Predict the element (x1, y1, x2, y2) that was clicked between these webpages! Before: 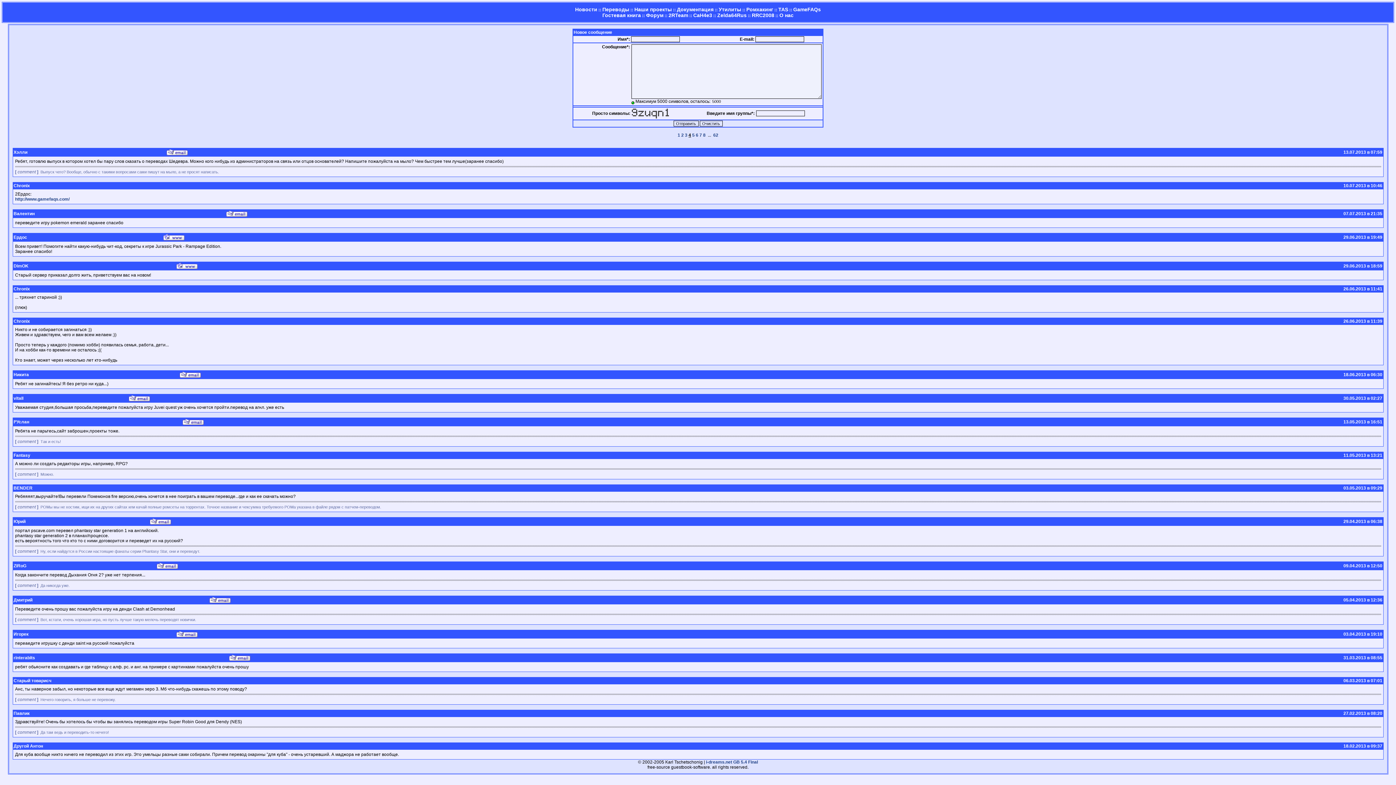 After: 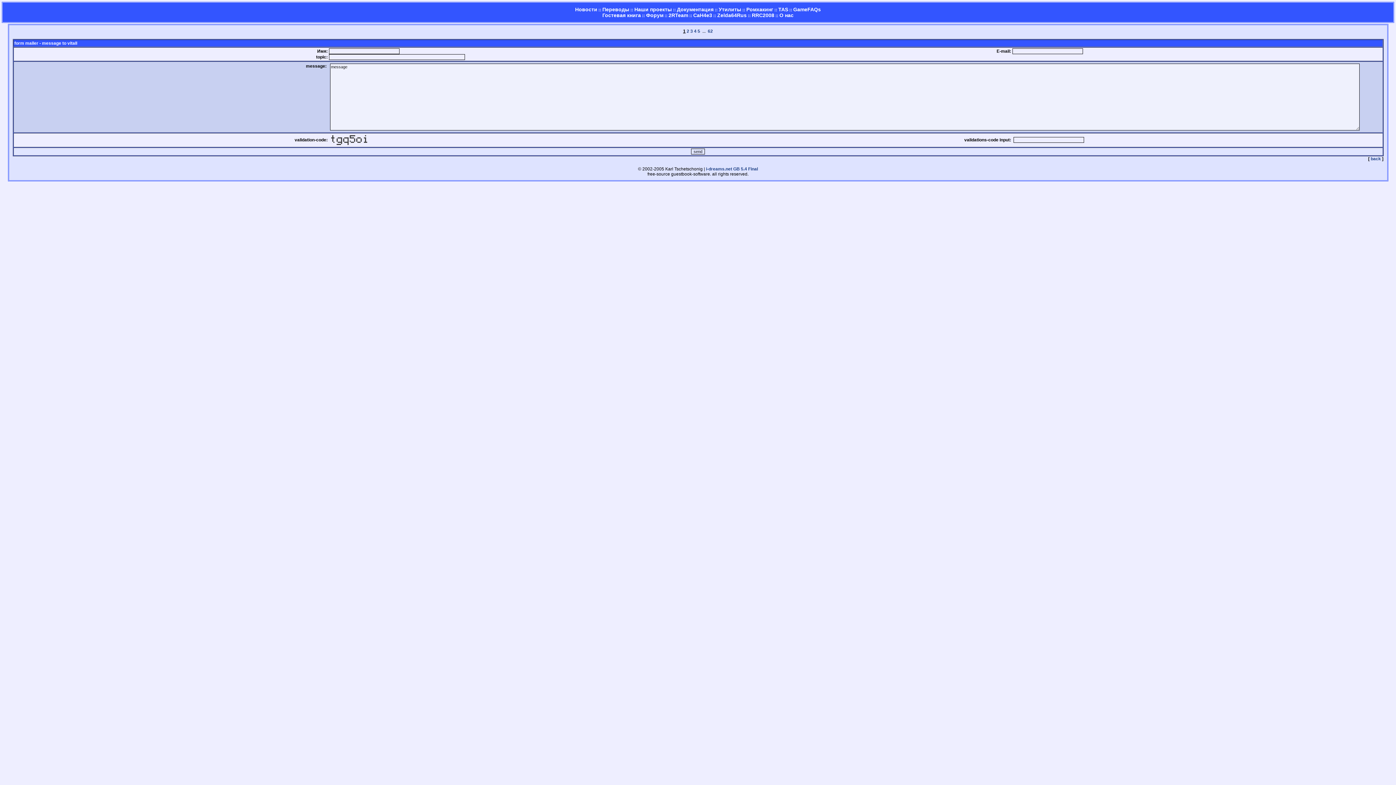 Action: bbox: (128, 397, 150, 402)